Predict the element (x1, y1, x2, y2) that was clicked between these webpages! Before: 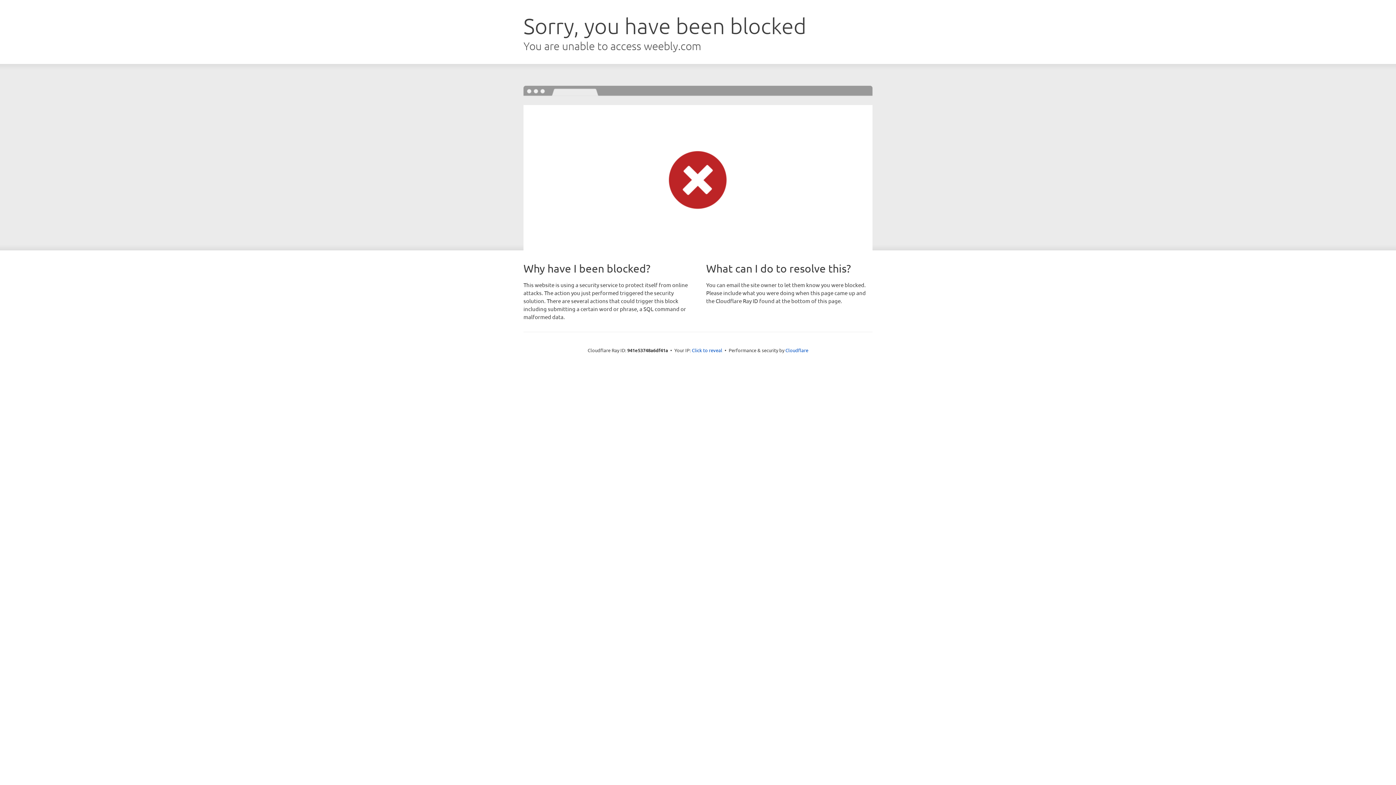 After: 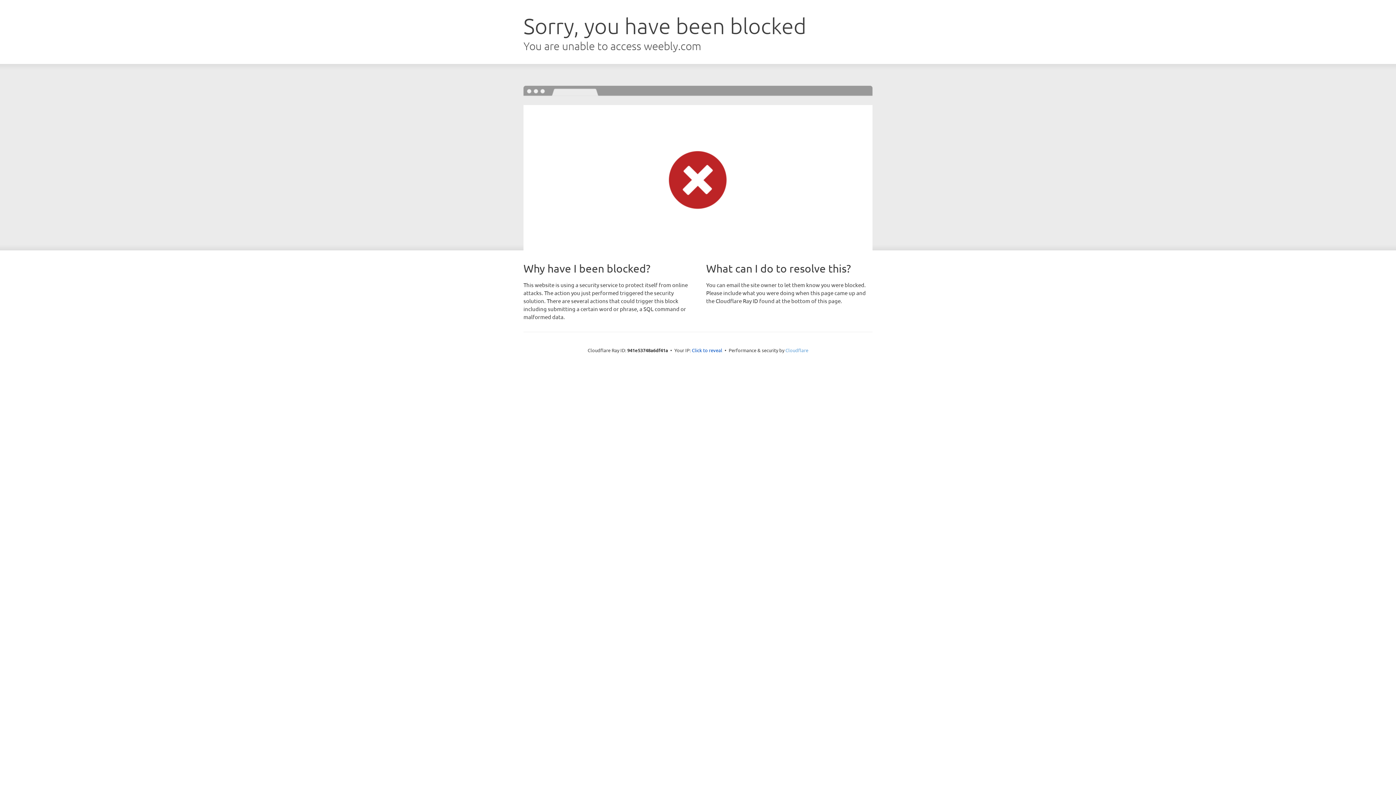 Action: label: Cloudflare bbox: (785, 347, 808, 353)